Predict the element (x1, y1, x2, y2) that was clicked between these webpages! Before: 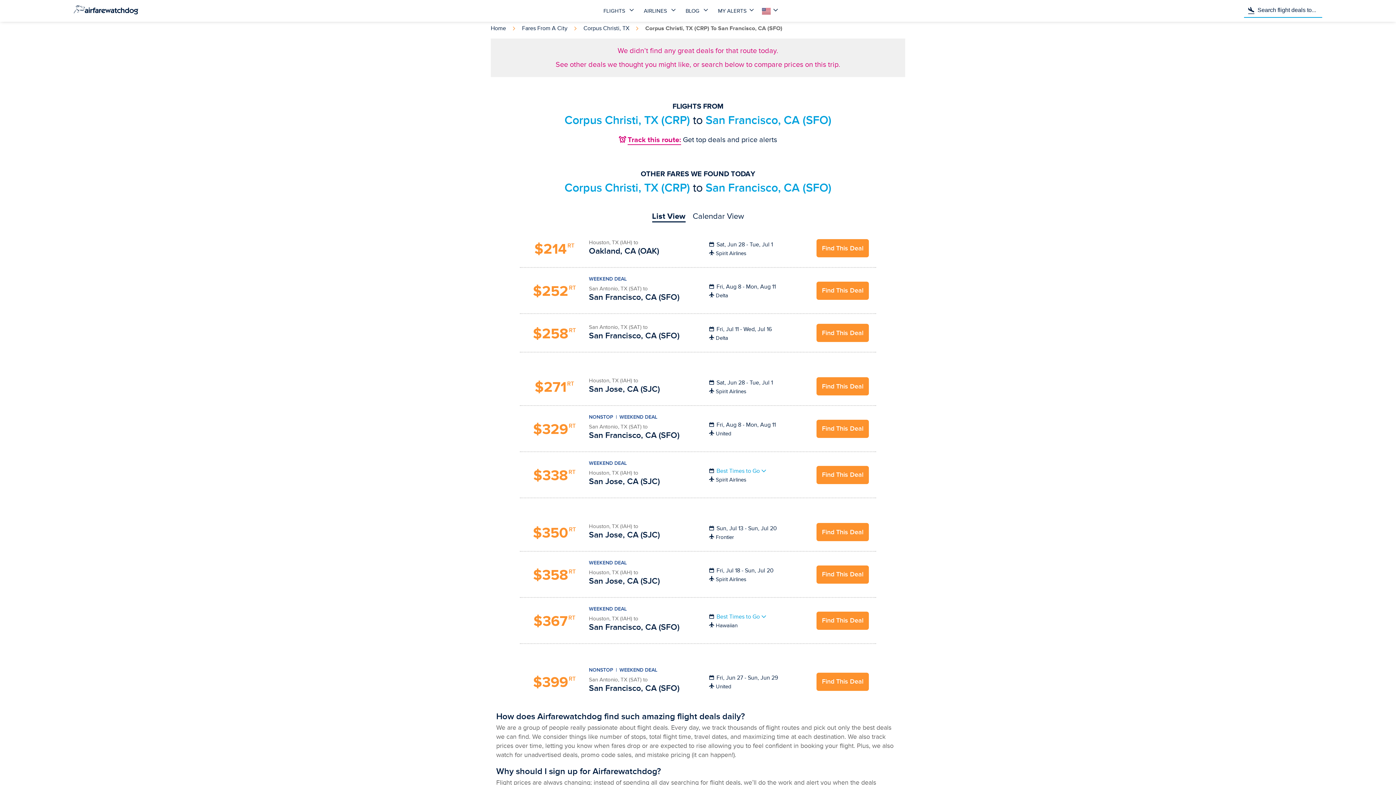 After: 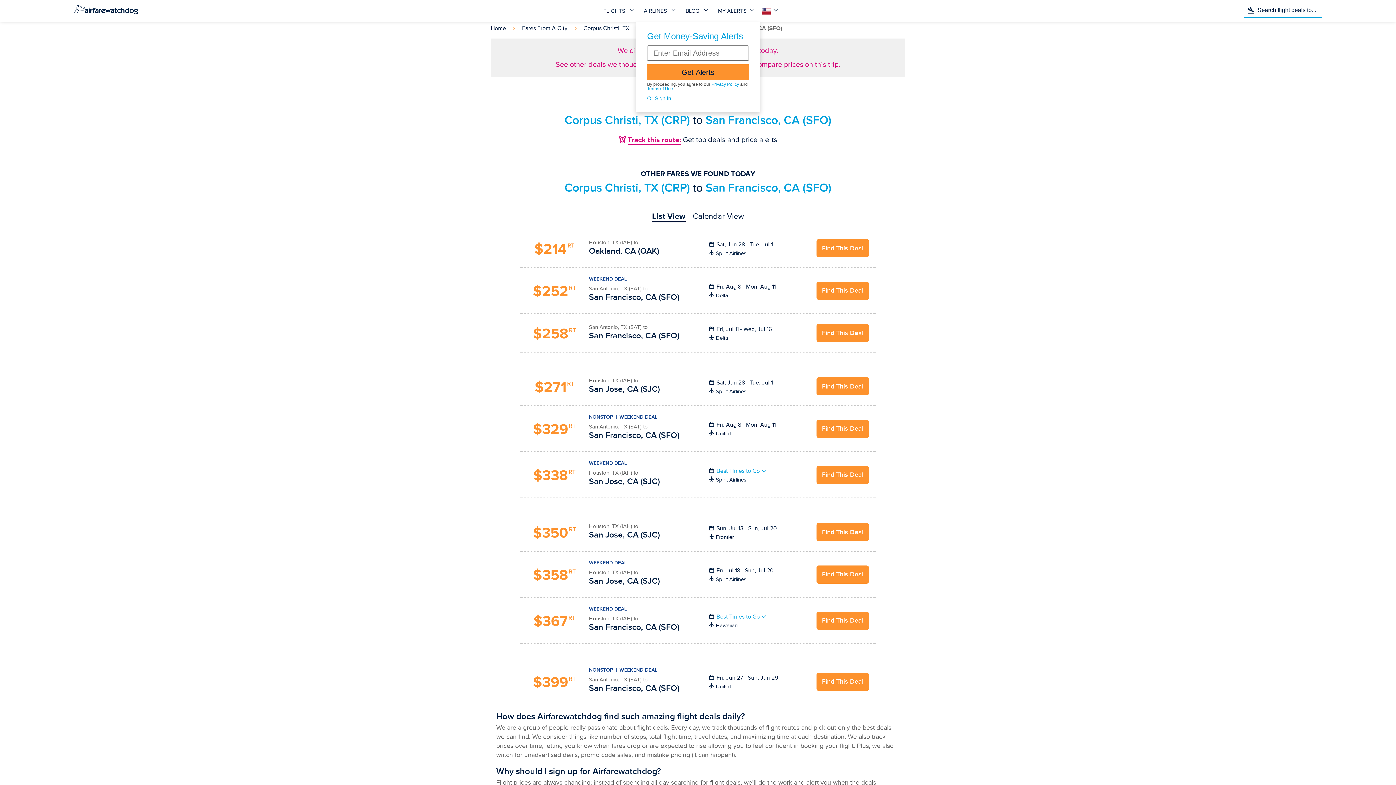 Action: bbox: (714, 0, 760, 21) label: MY ALERTS